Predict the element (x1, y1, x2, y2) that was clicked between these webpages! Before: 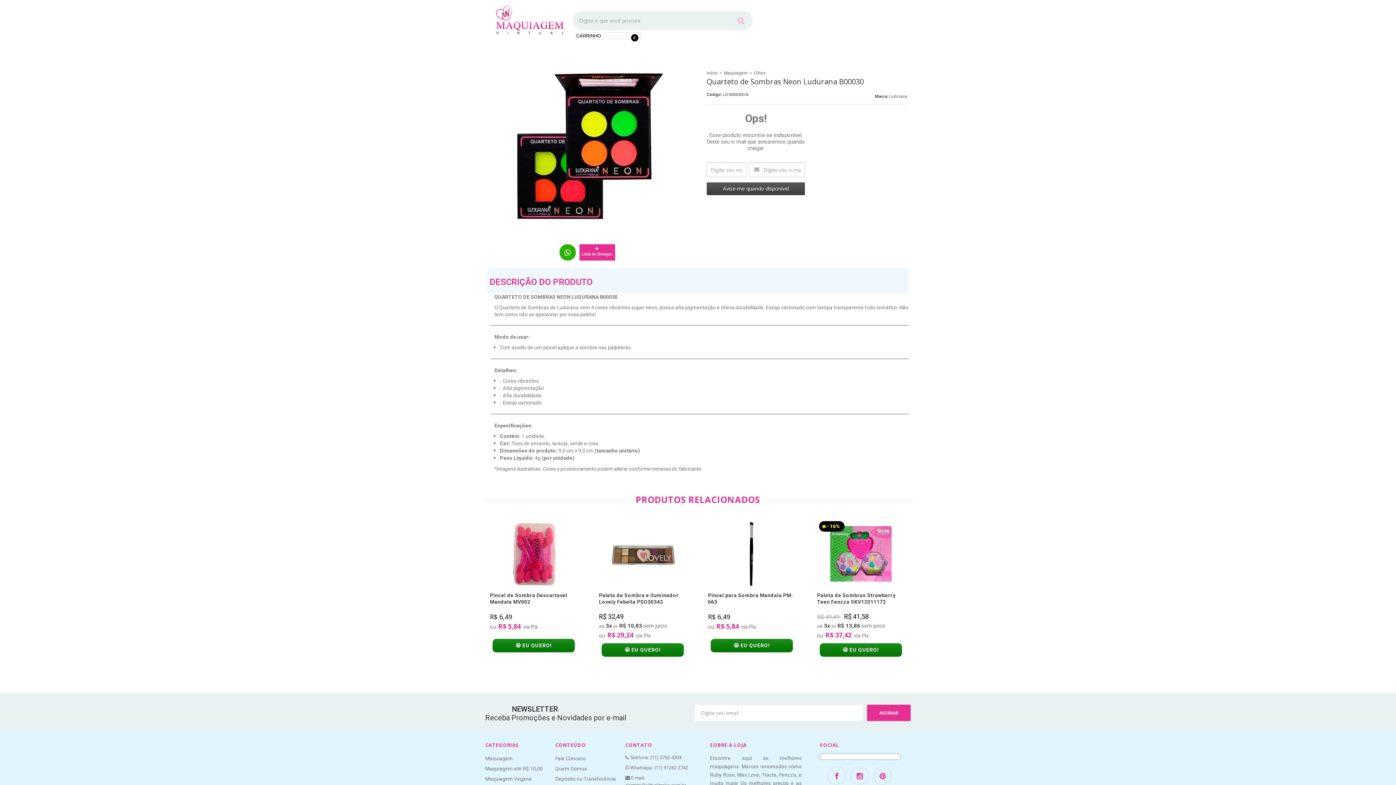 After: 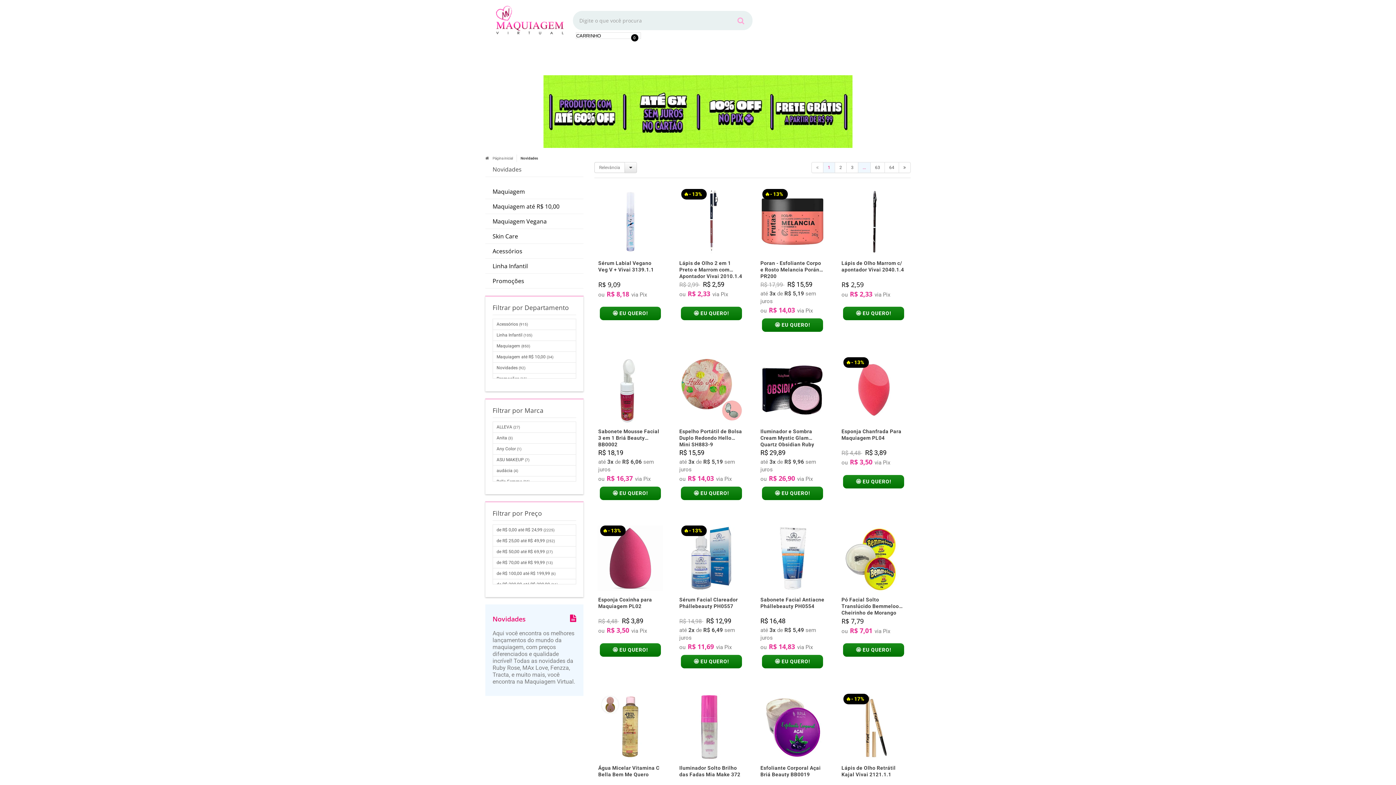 Action: label: NOVIDADES bbox: (870, 43, 899, 61)